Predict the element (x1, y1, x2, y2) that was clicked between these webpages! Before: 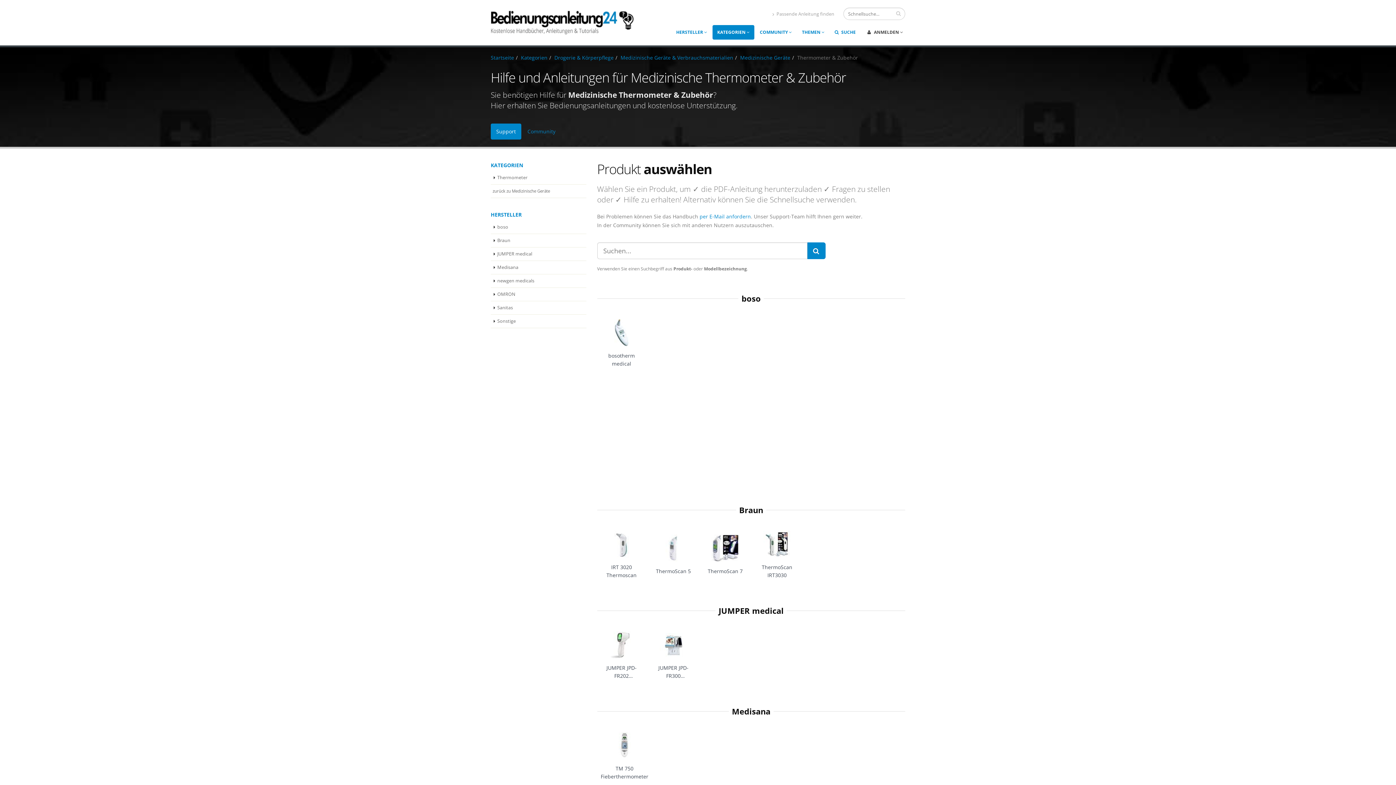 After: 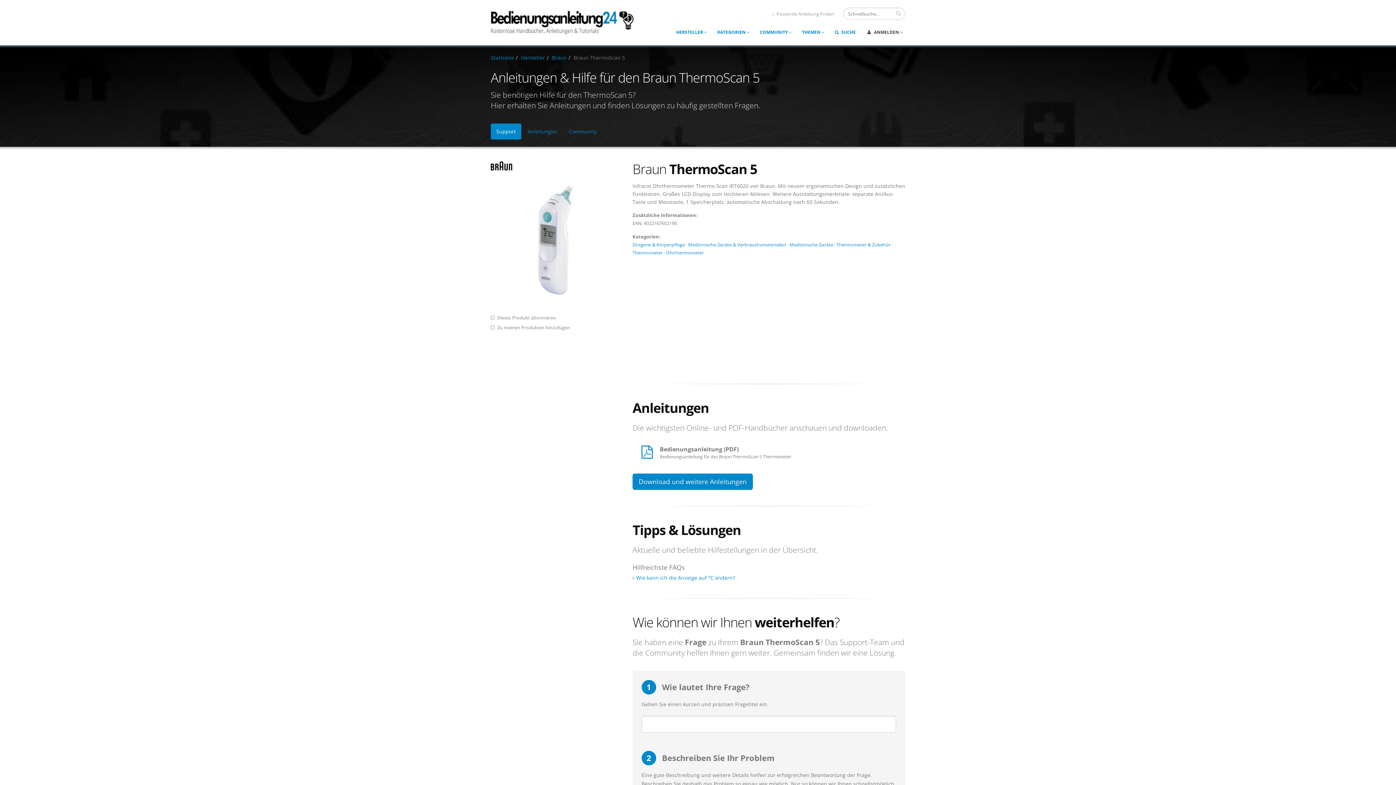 Action: bbox: (649, 529, 698, 581) label: ThermoScan 5